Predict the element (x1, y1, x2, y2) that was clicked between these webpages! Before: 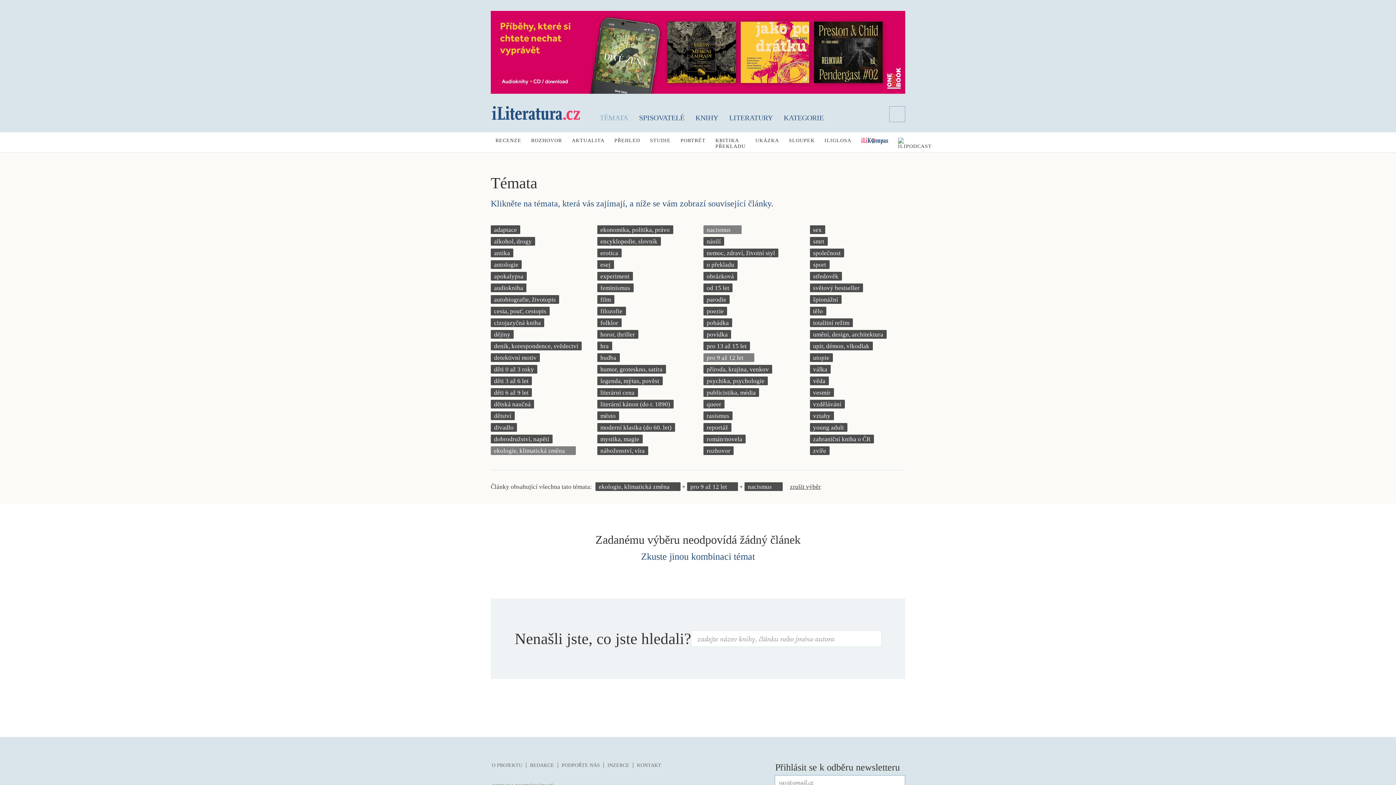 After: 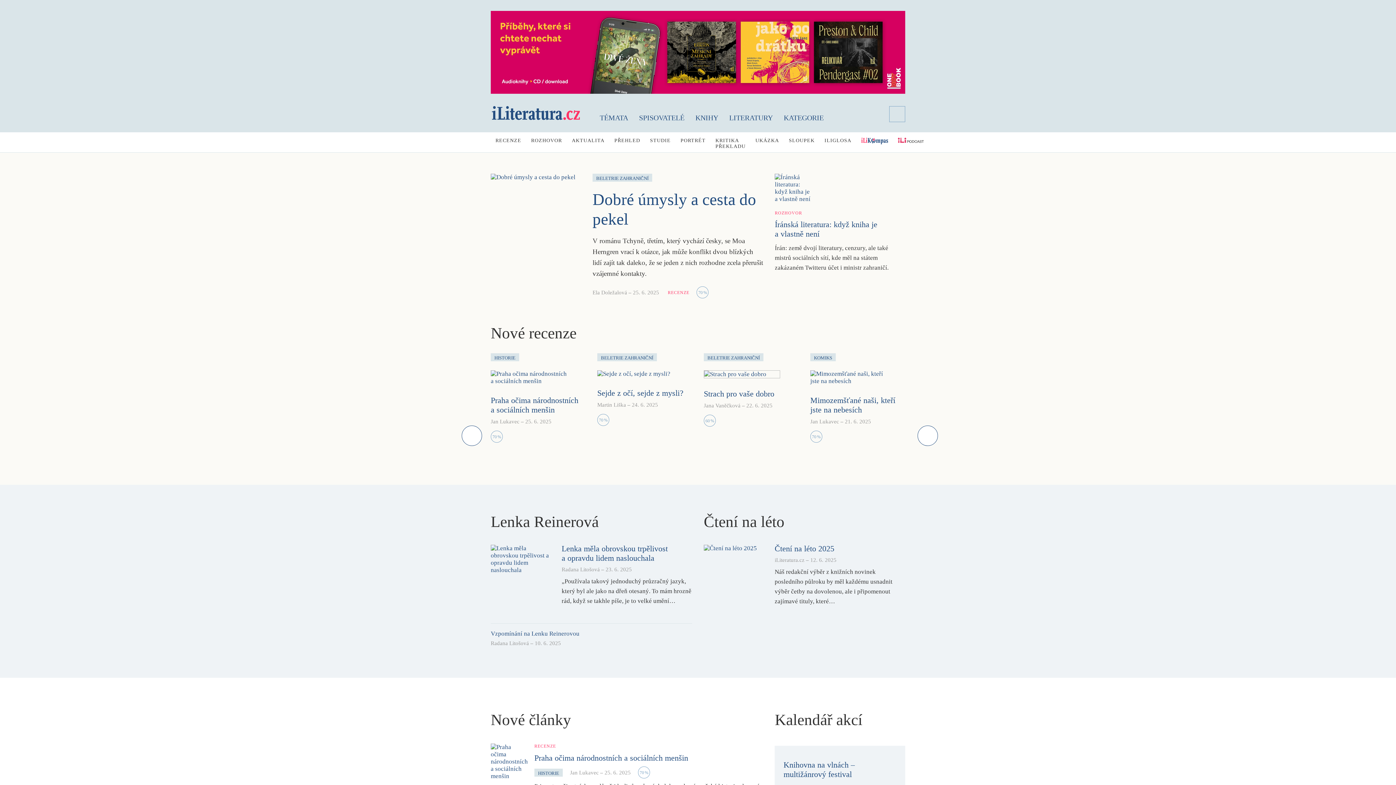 Action: bbox: (492, 106, 579, 123)